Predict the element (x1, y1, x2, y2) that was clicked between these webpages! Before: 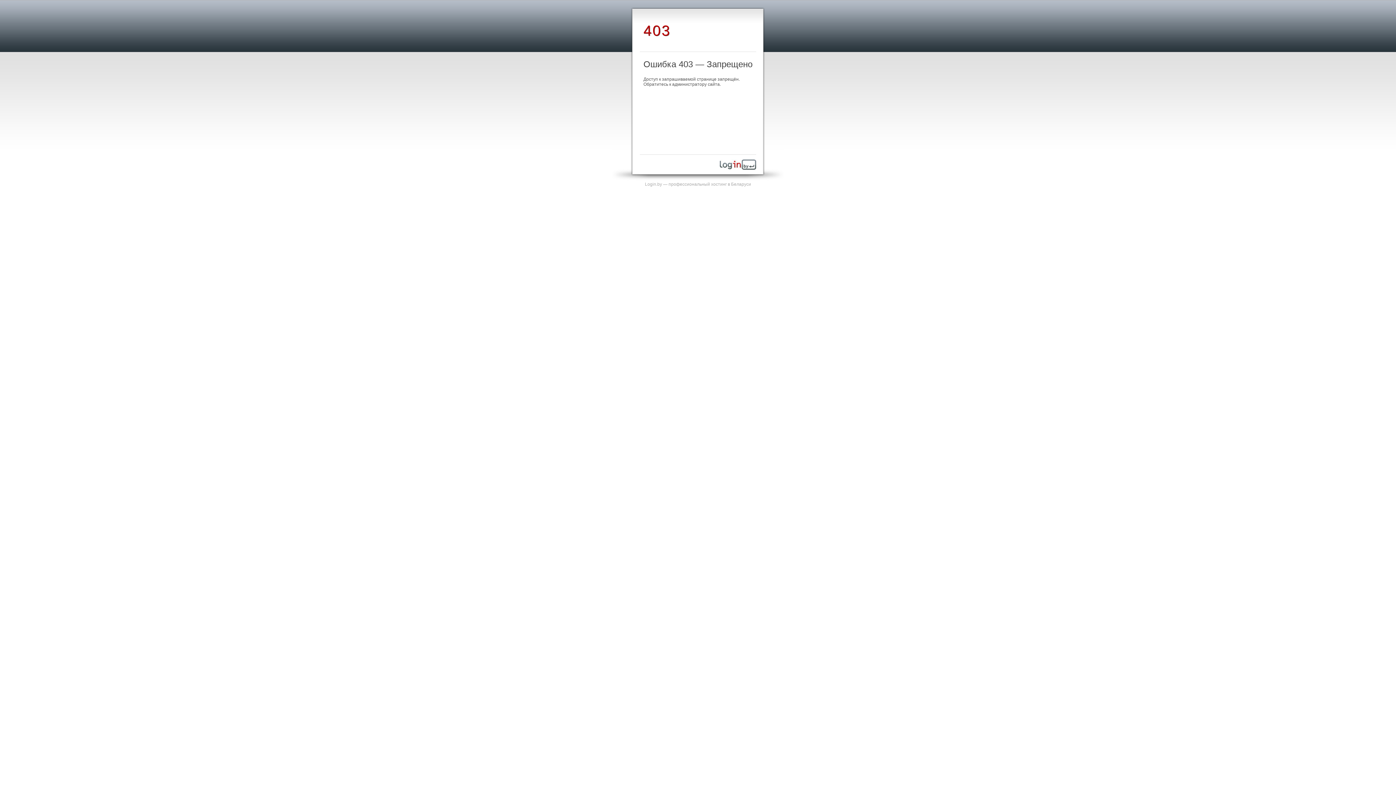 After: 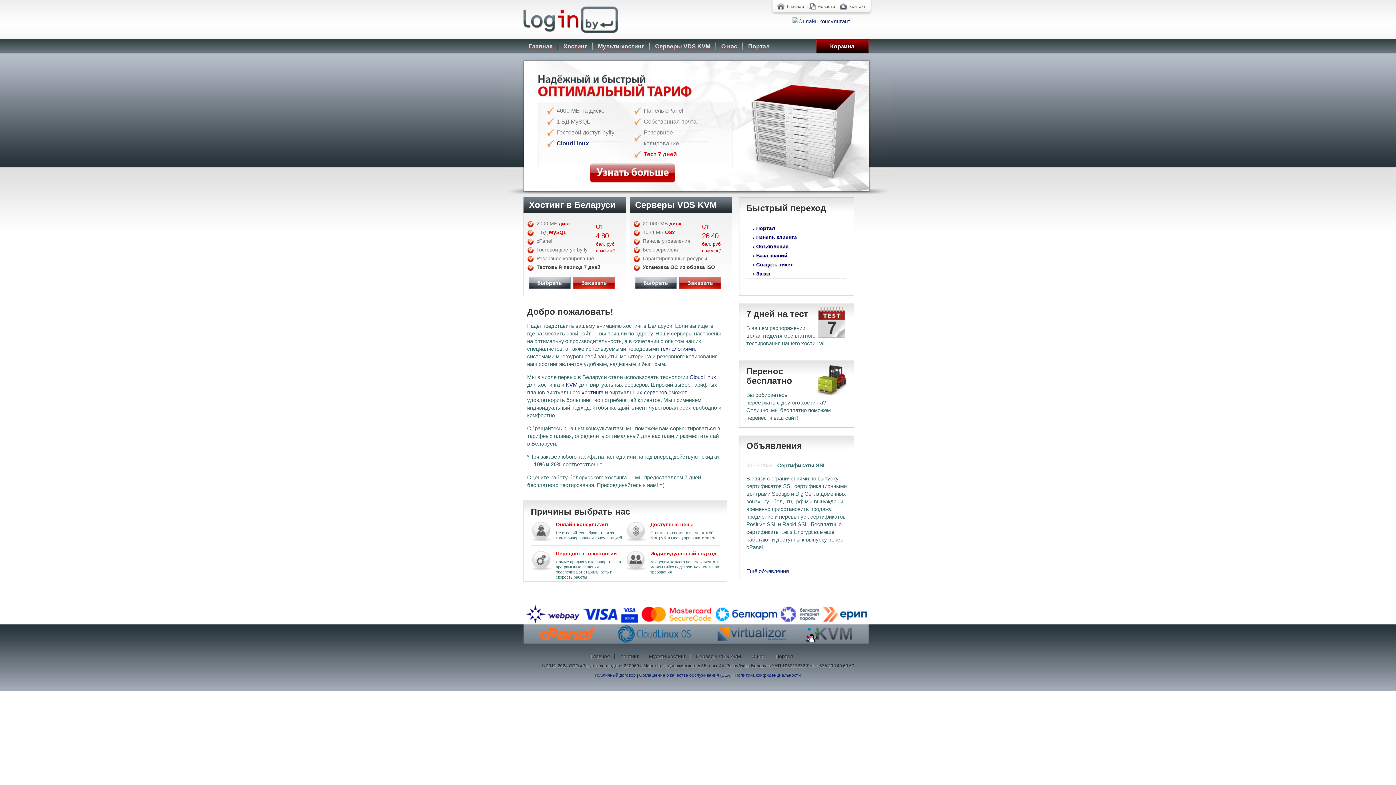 Action: bbox: (720, 165, 756, 170)